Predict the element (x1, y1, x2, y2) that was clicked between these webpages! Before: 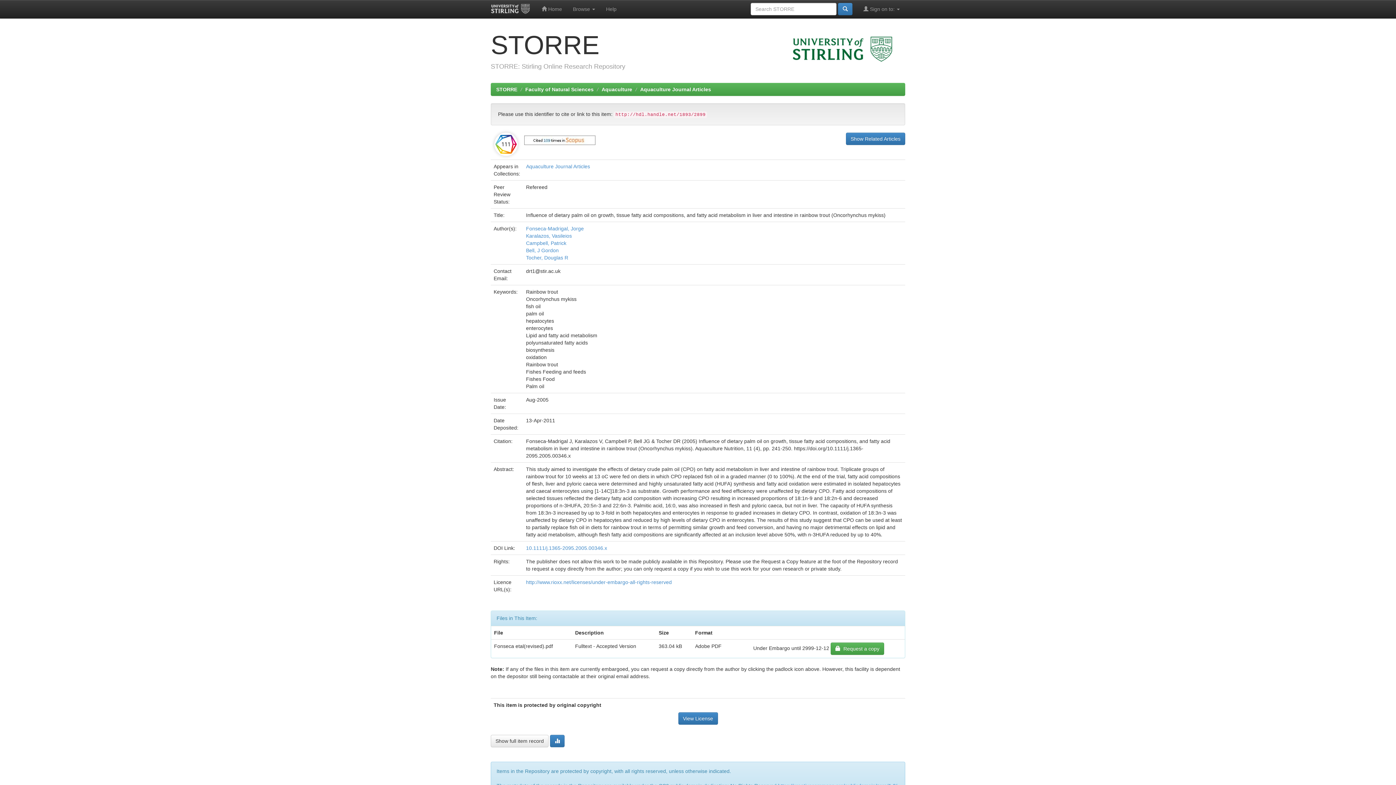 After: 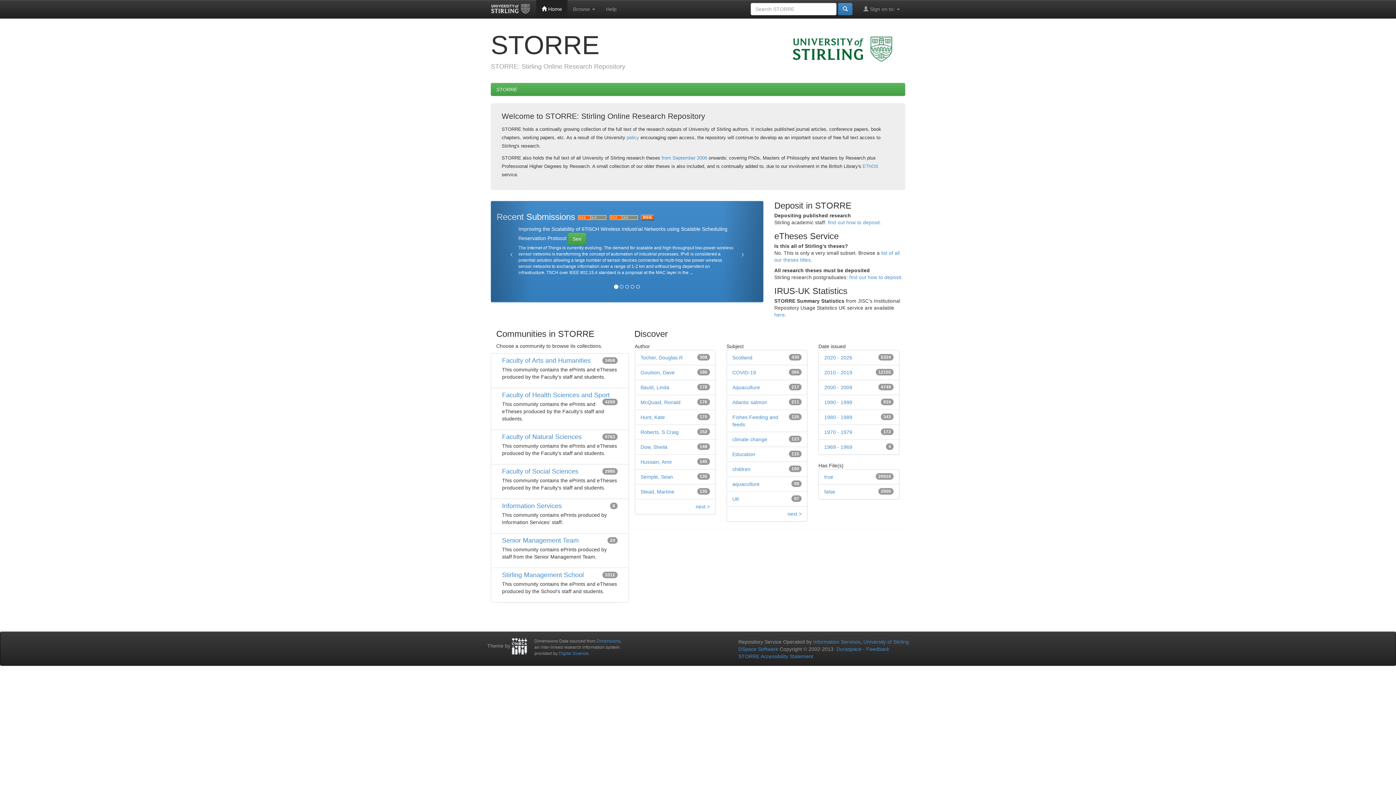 Action: label:  Home bbox: (536, 0, 567, 18)